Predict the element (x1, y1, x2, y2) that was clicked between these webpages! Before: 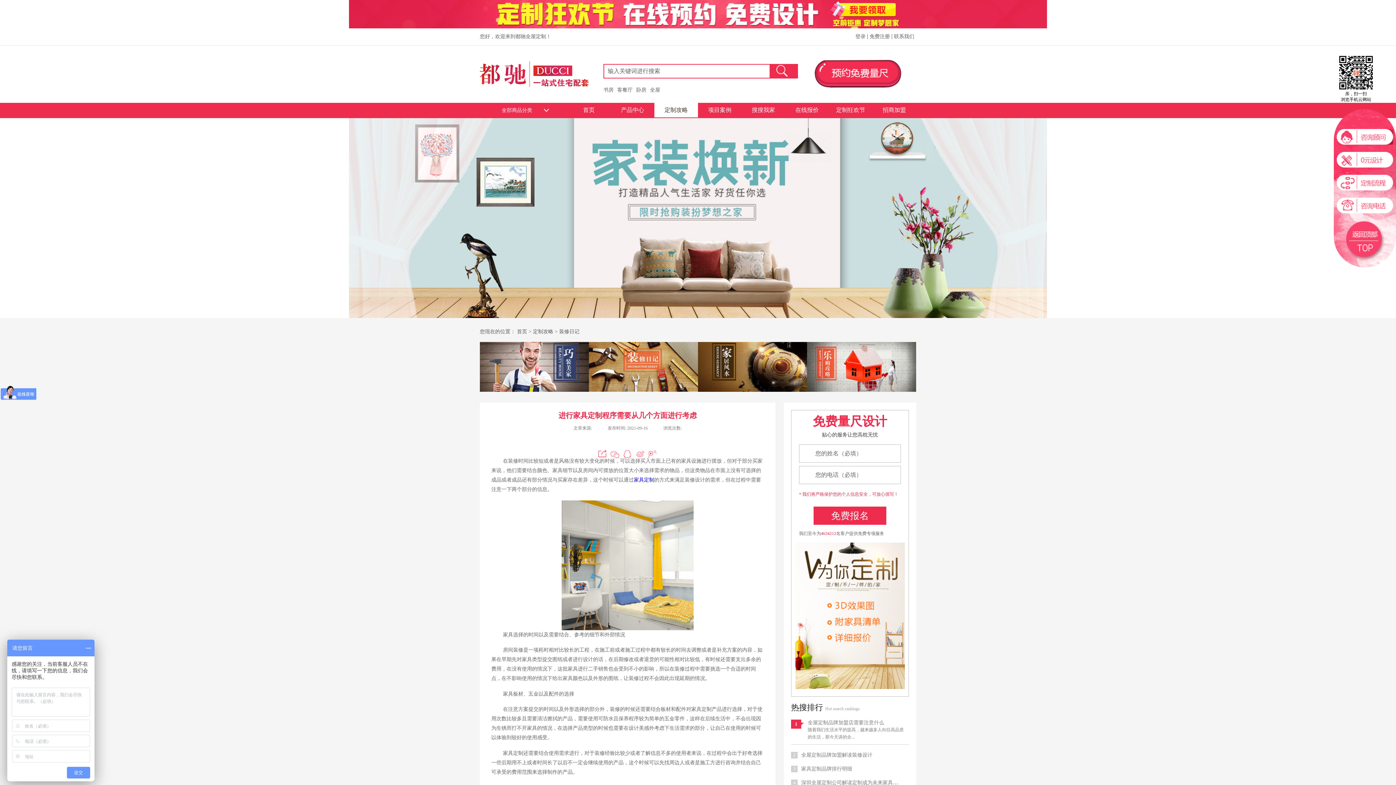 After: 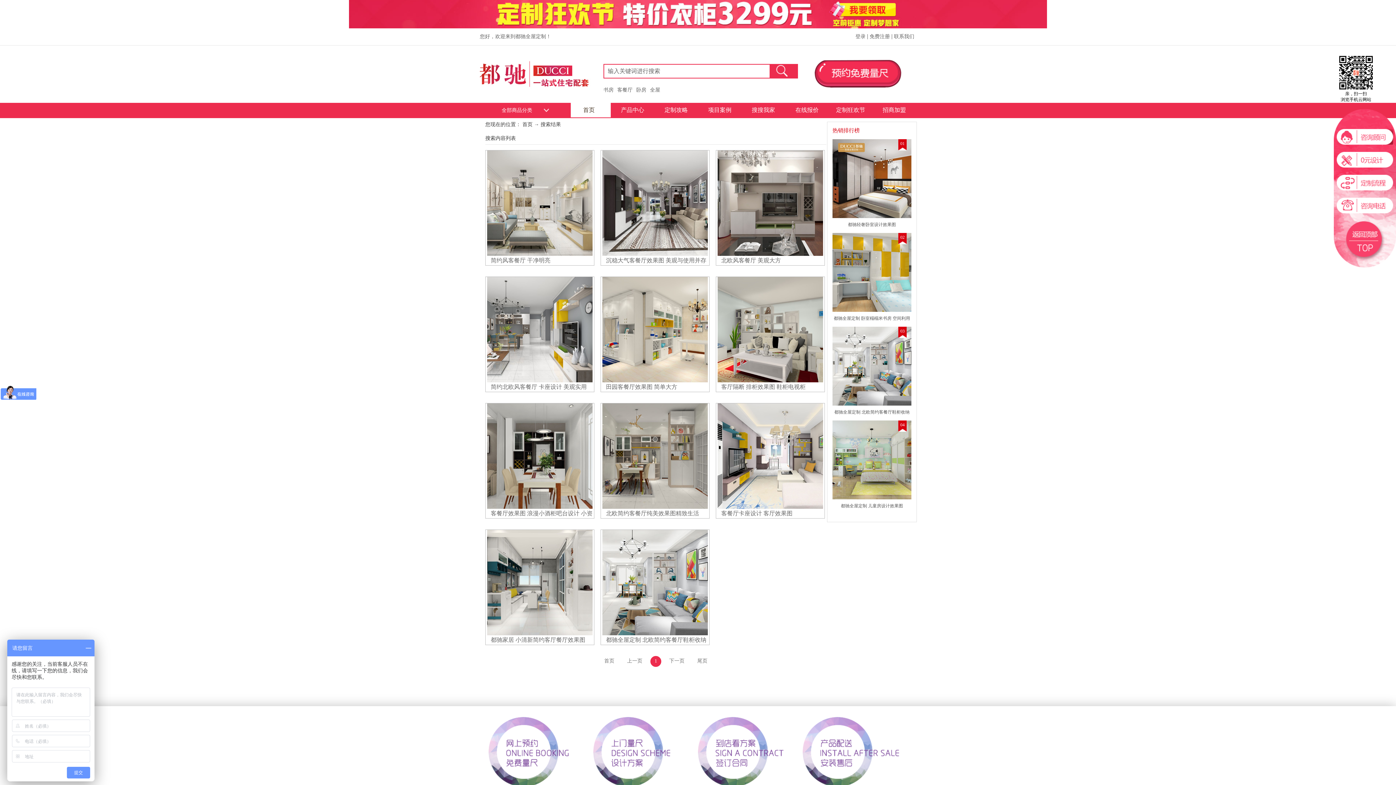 Action: bbox: (617, 87, 632, 92) label: 客餐厅